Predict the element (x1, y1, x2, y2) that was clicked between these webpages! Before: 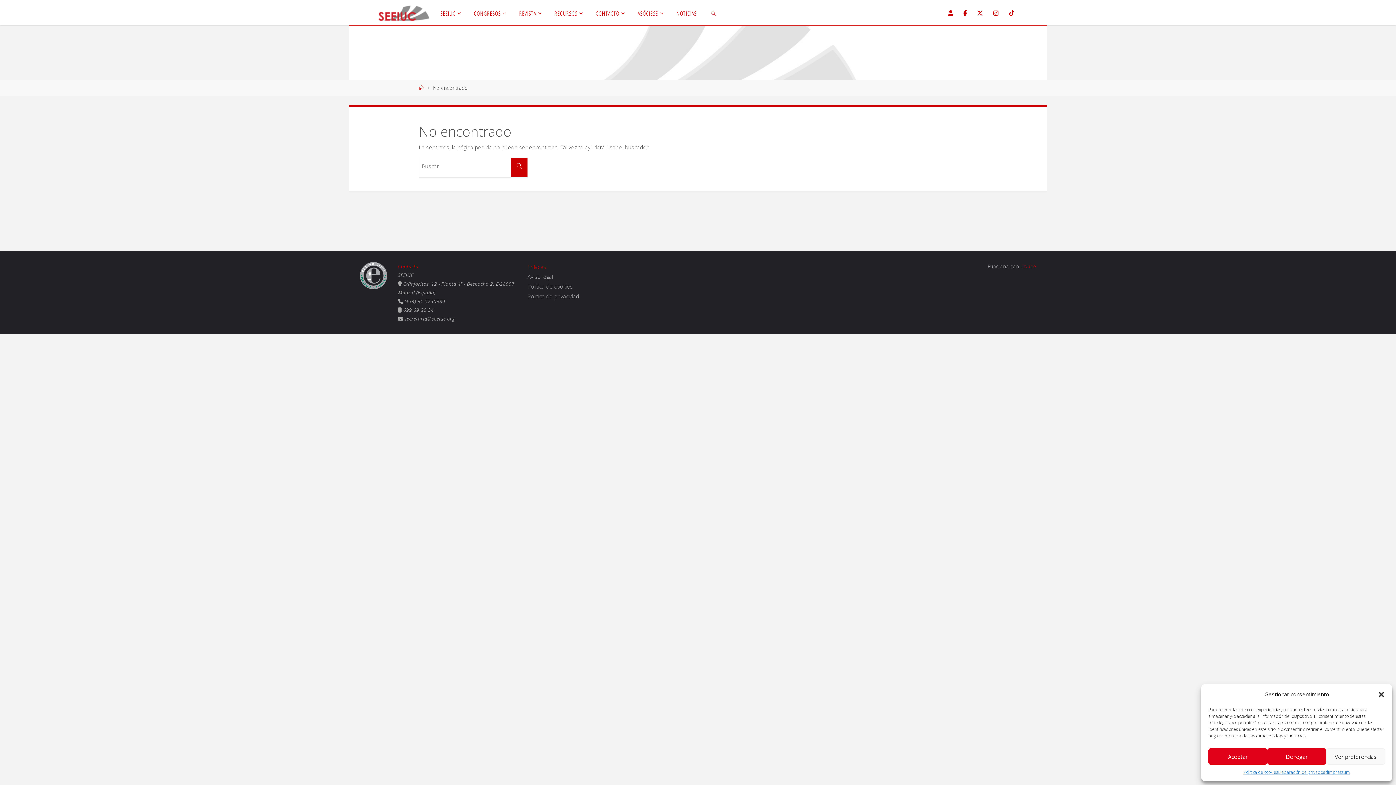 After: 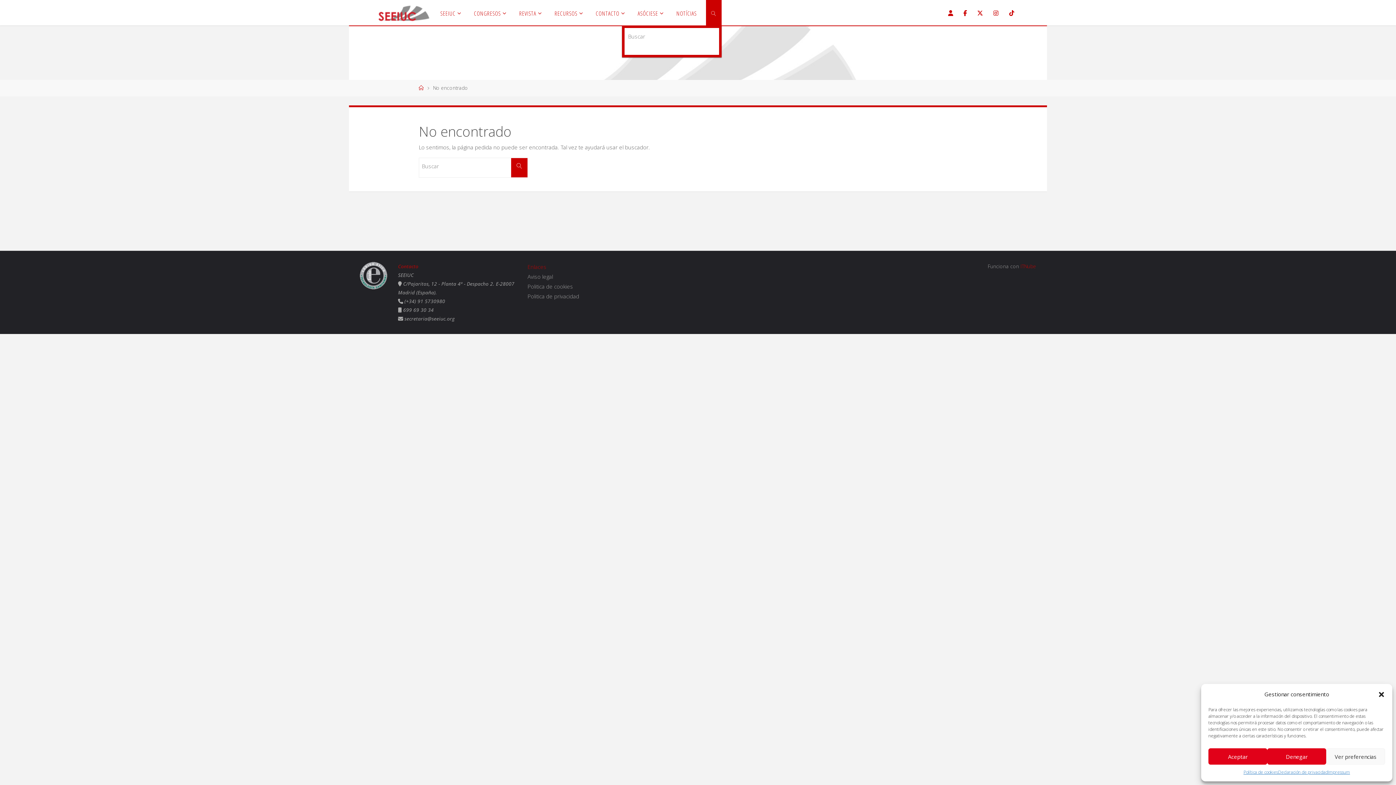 Action: bbox: (706, 0, 721, 25)